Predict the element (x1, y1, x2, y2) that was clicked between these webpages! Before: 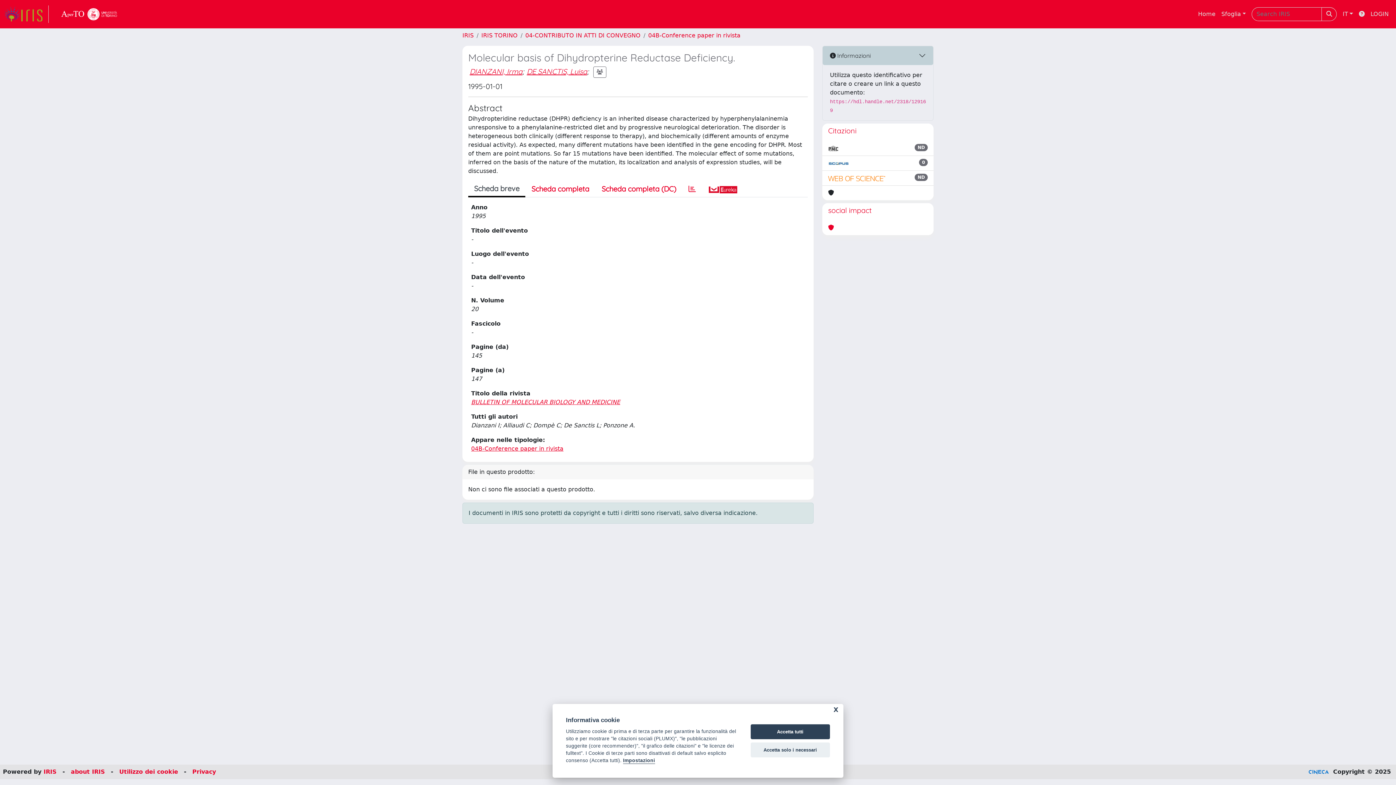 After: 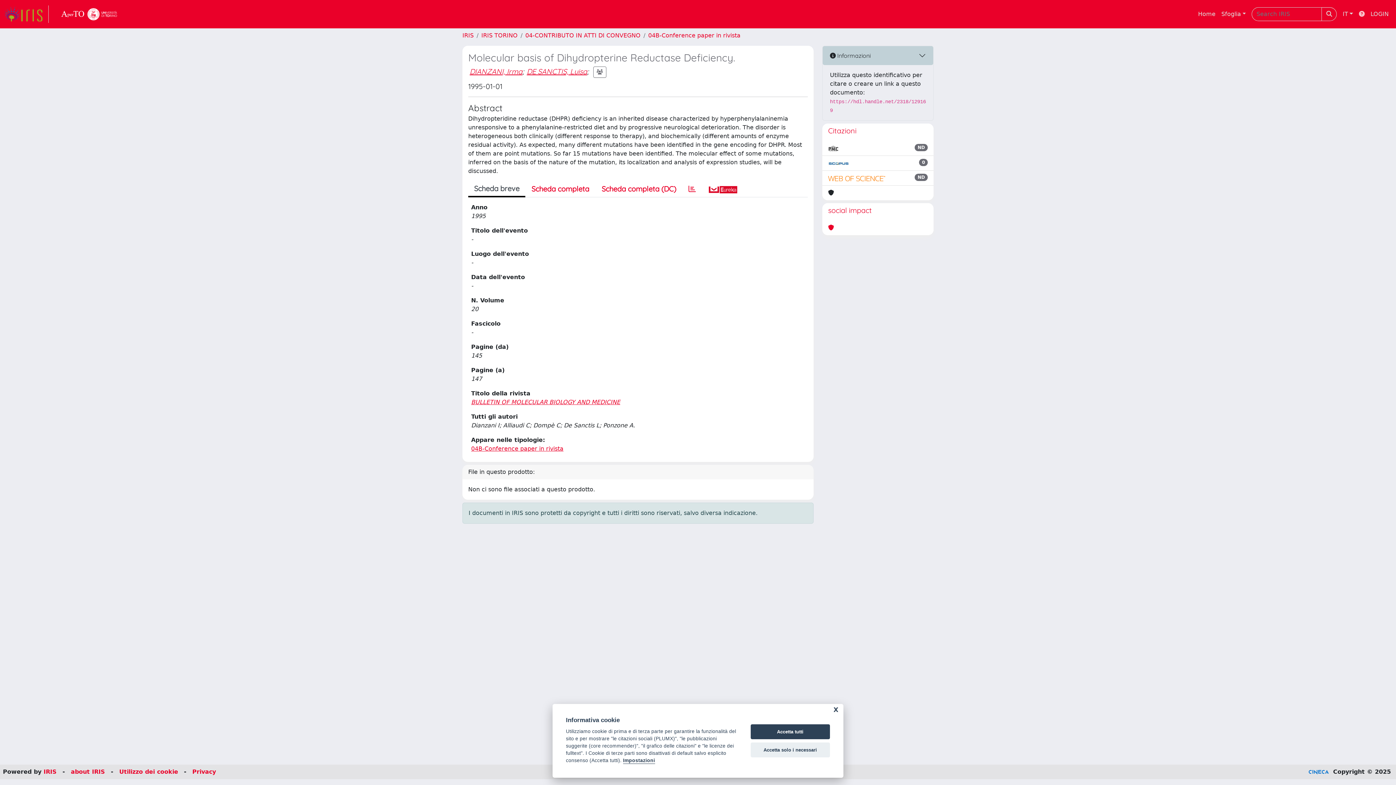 Action: bbox: (1356, 6, 1368, 21)